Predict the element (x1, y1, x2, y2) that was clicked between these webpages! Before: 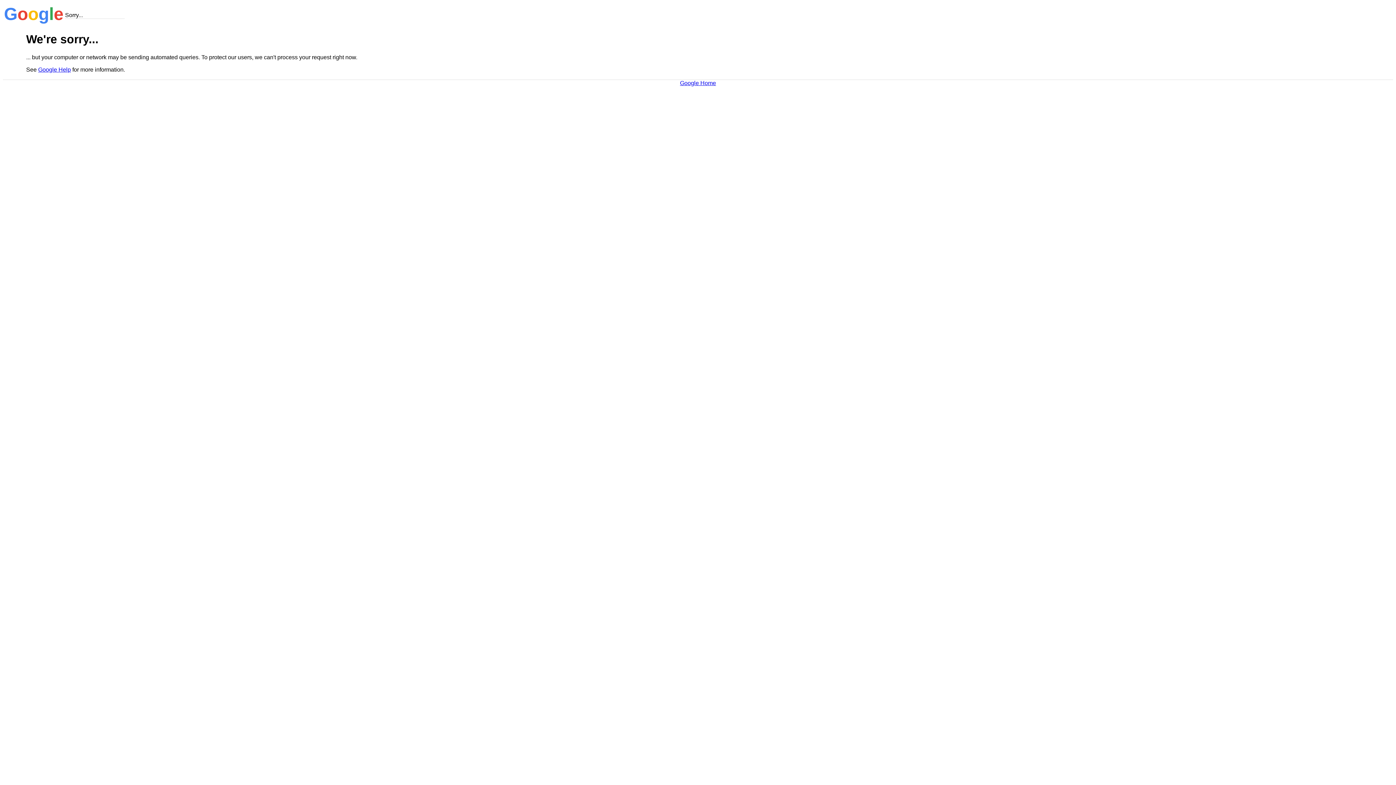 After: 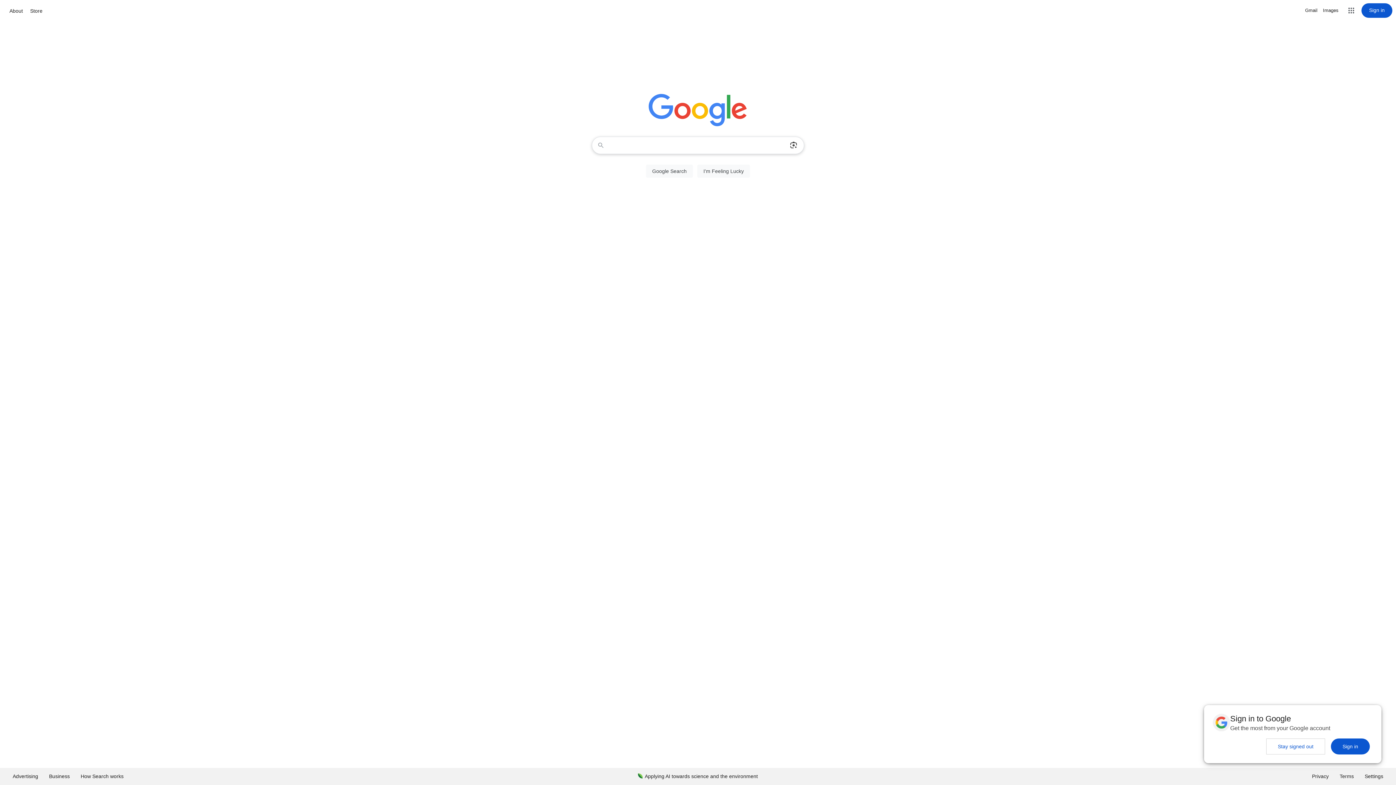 Action: label: Google Home bbox: (680, 79, 716, 86)